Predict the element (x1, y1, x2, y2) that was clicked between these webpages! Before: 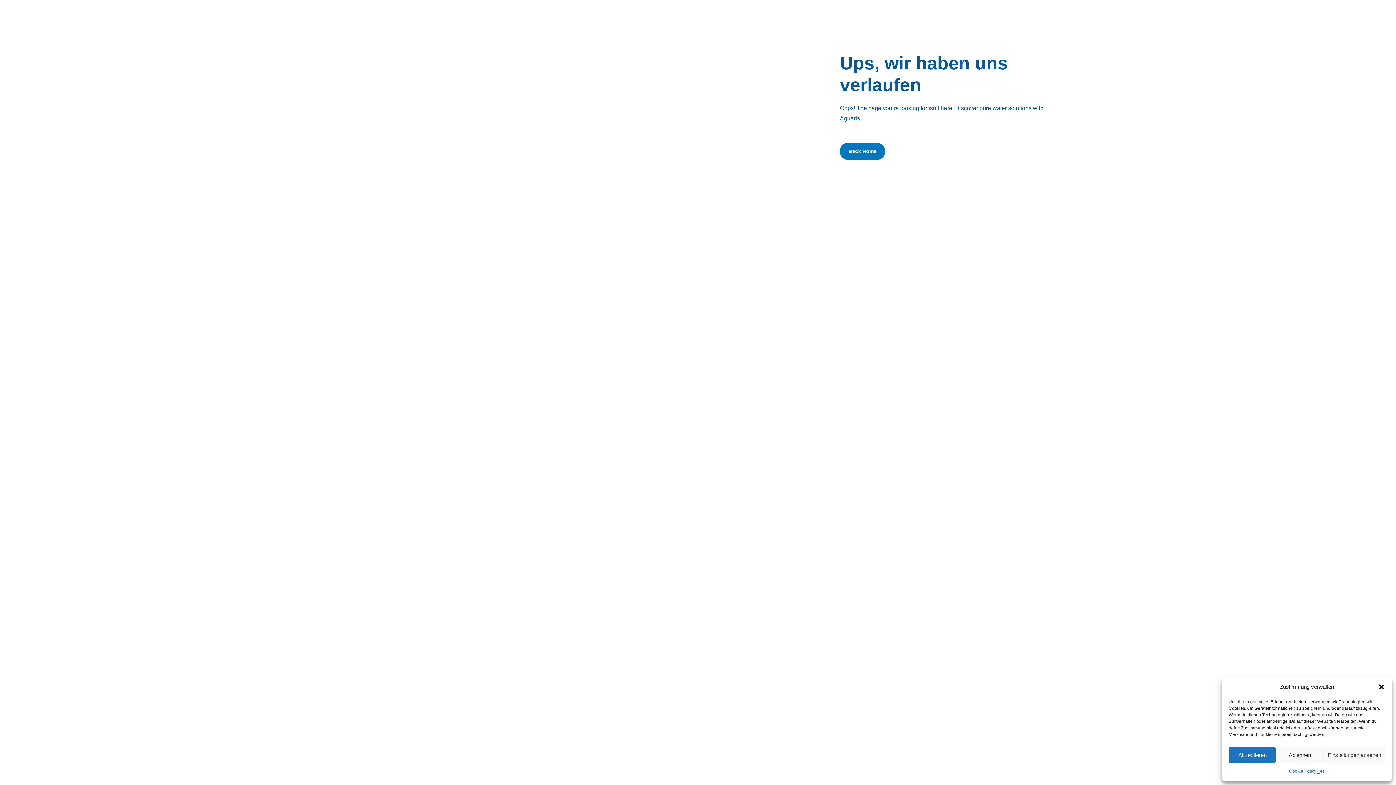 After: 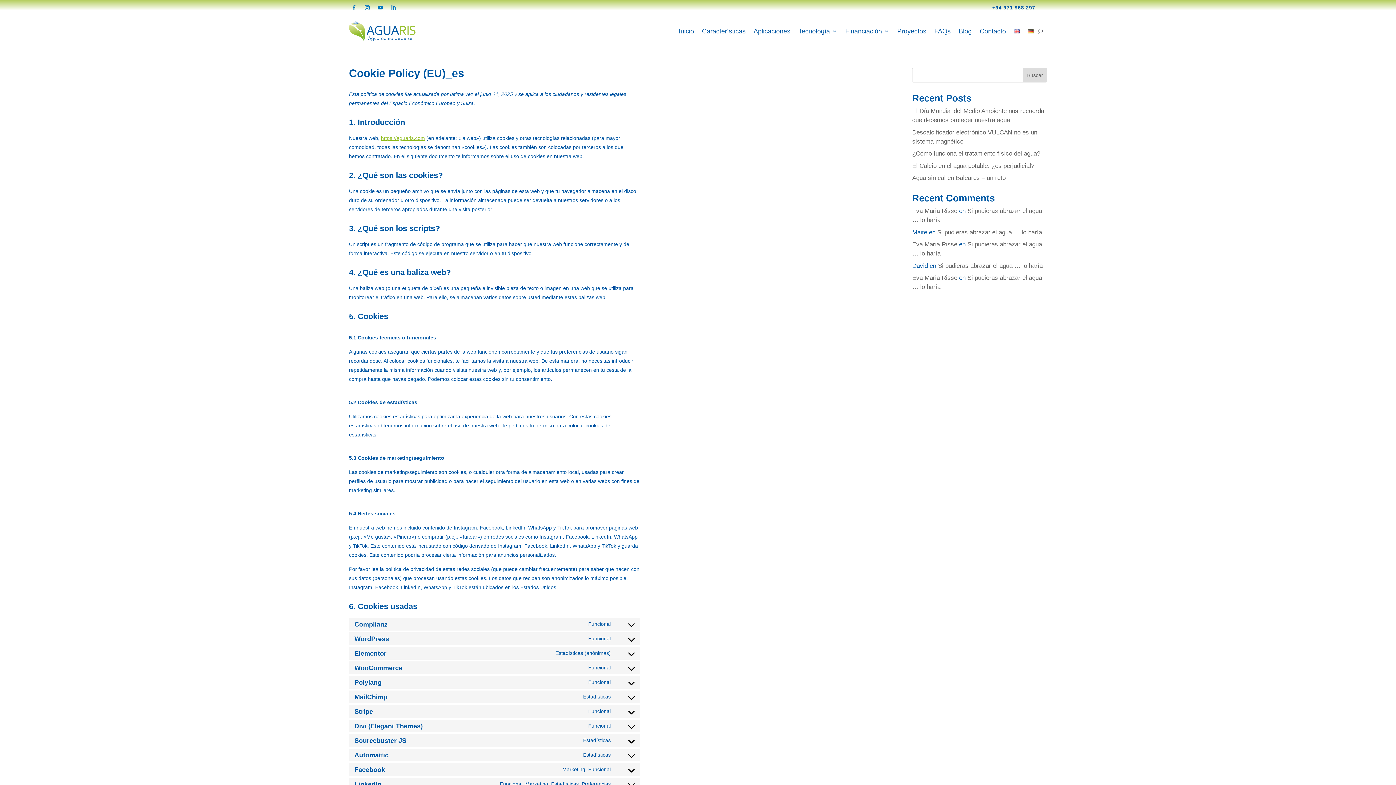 Action: bbox: (1289, 767, 1325, 776) label: Cookie Policy _es